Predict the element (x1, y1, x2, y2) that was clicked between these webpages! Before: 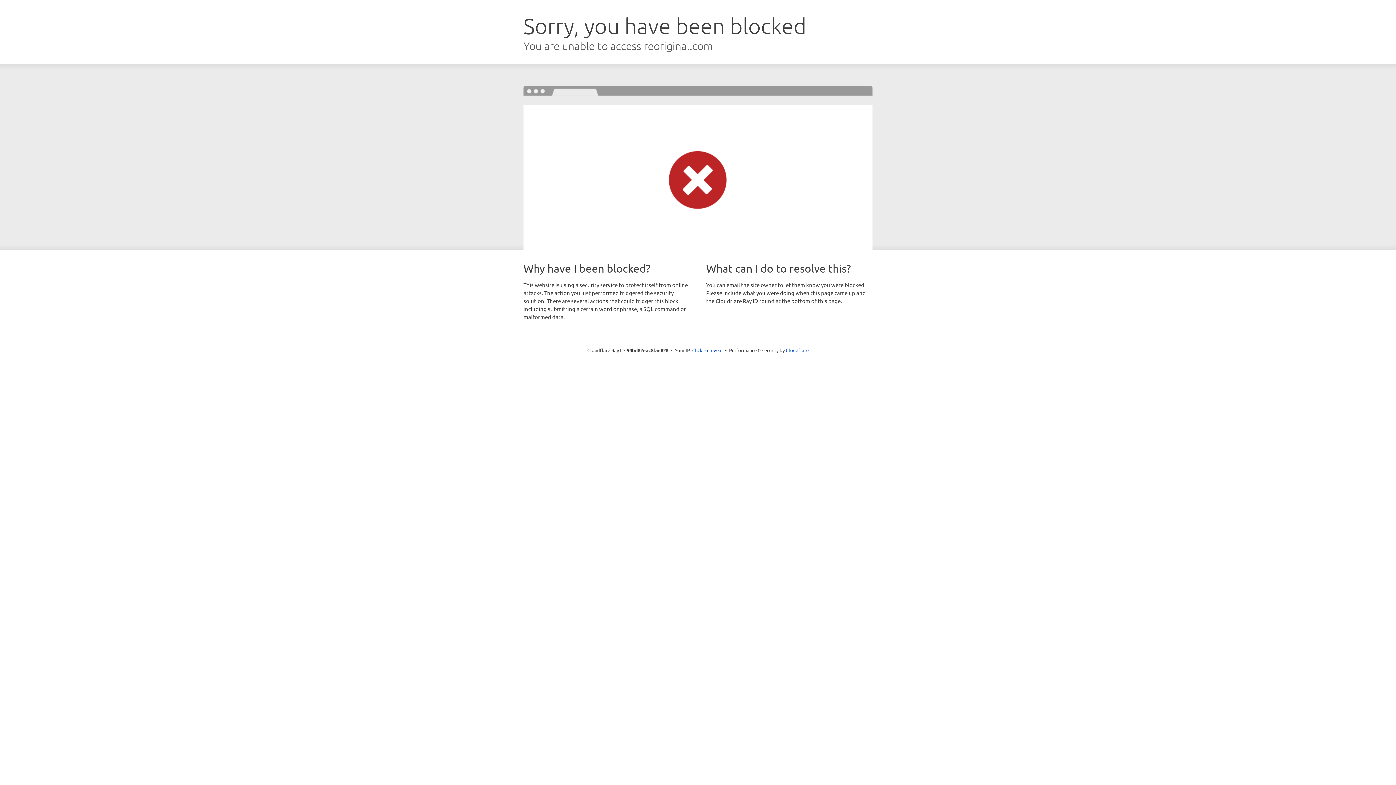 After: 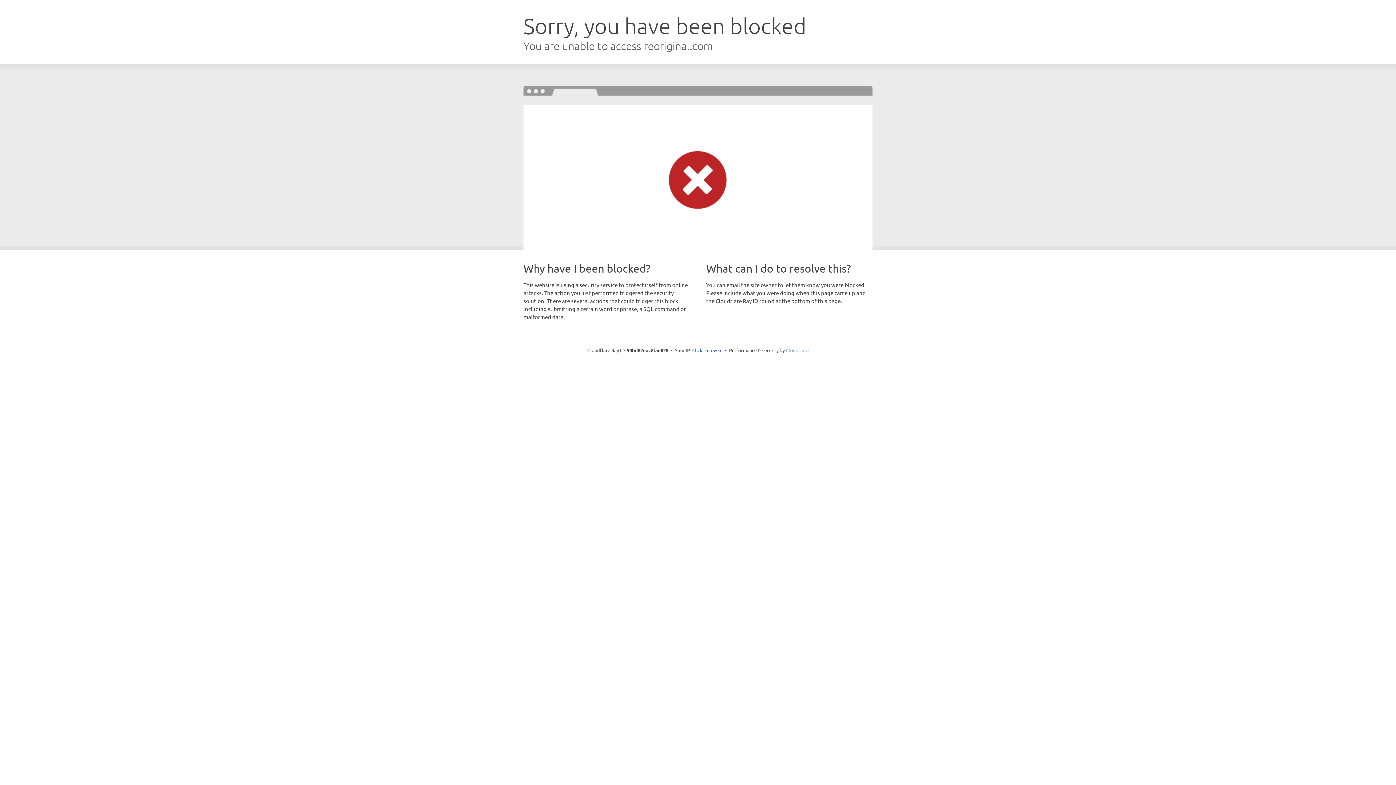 Action: bbox: (786, 347, 808, 353) label: Cloudflare